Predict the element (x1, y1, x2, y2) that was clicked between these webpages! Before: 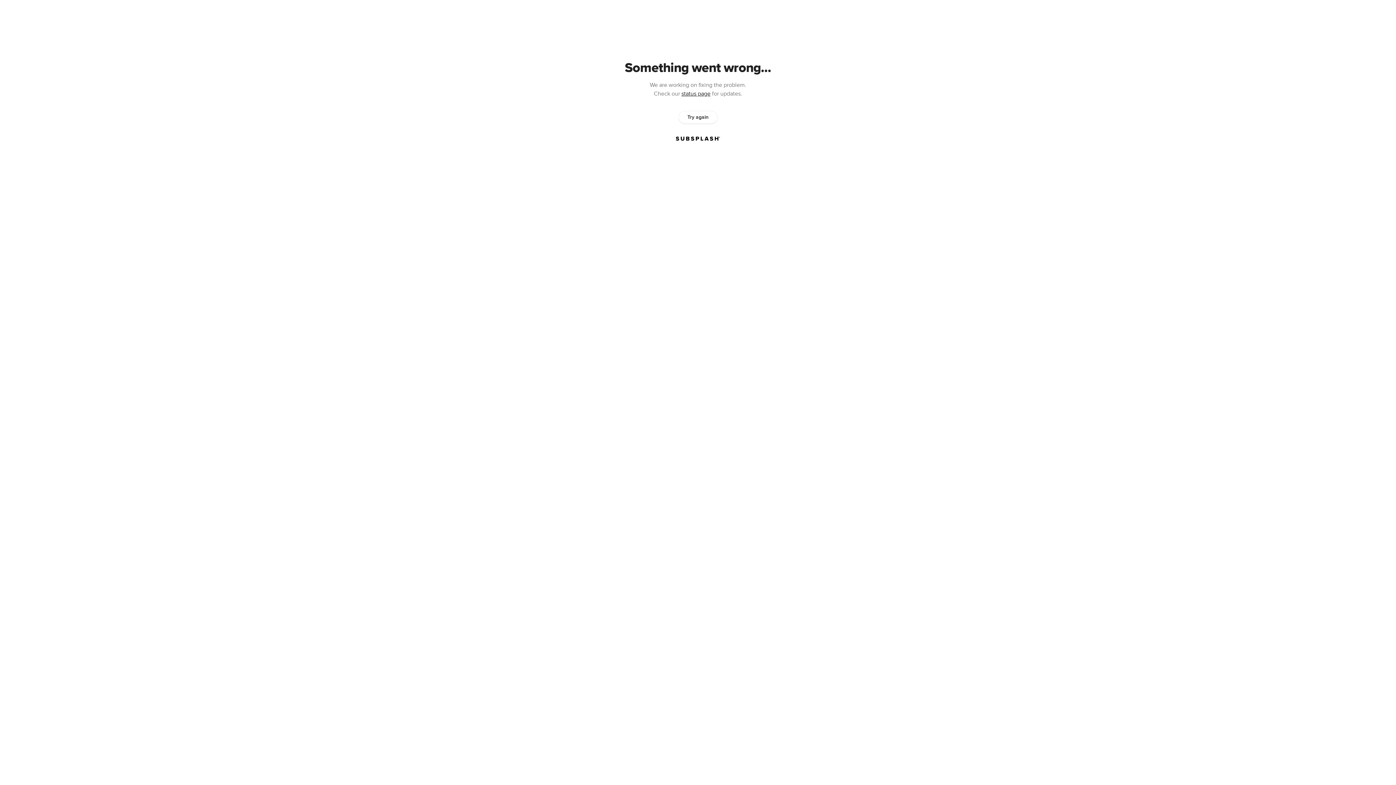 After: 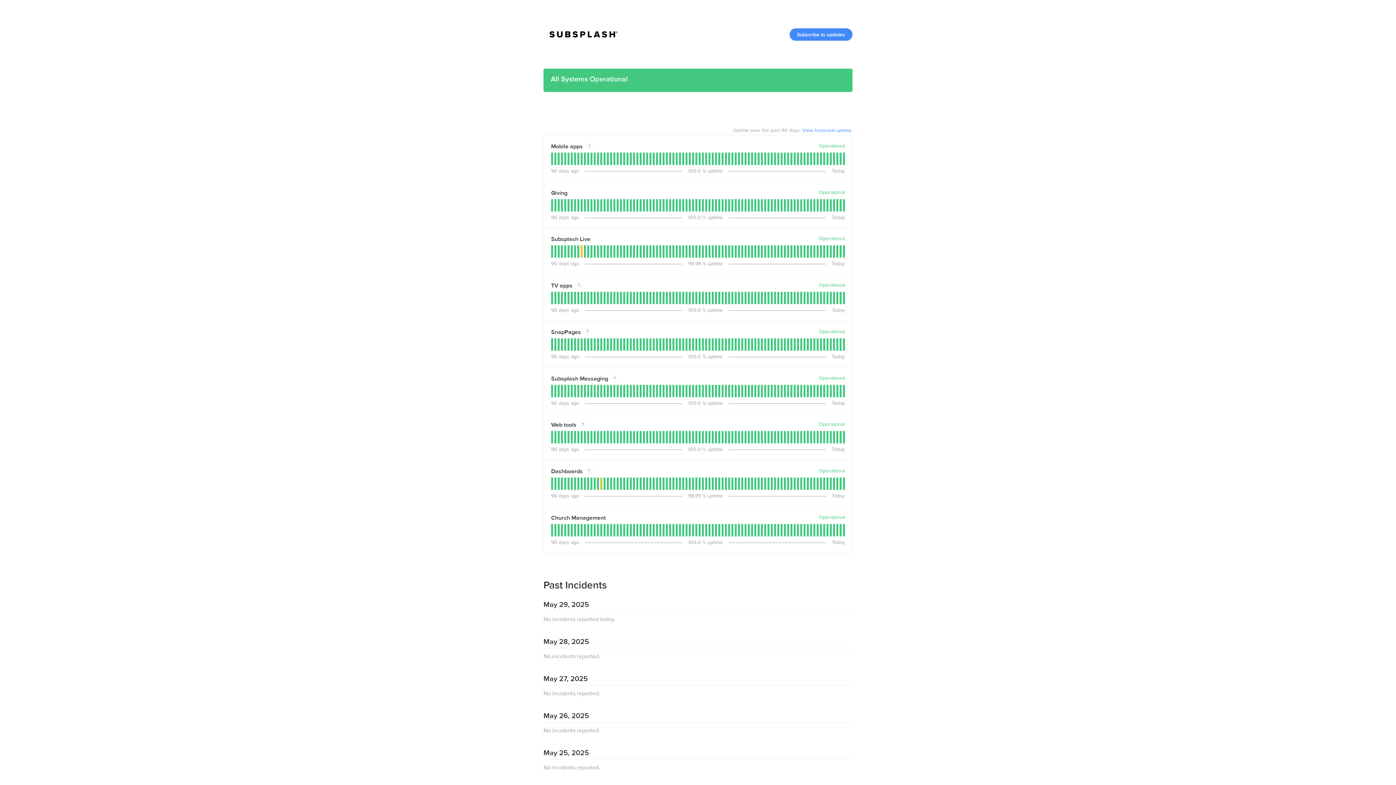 Action: label: status page bbox: (681, 90, 710, 97)